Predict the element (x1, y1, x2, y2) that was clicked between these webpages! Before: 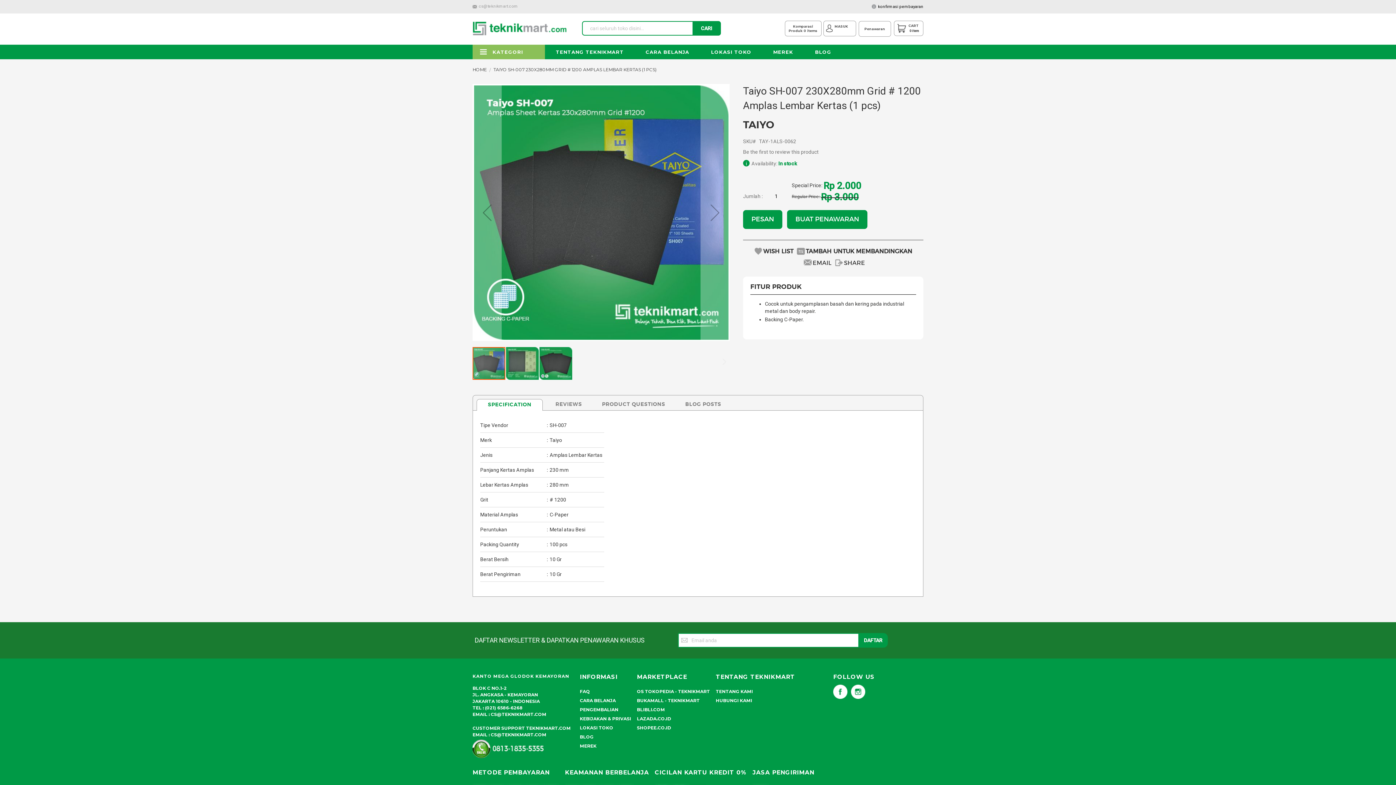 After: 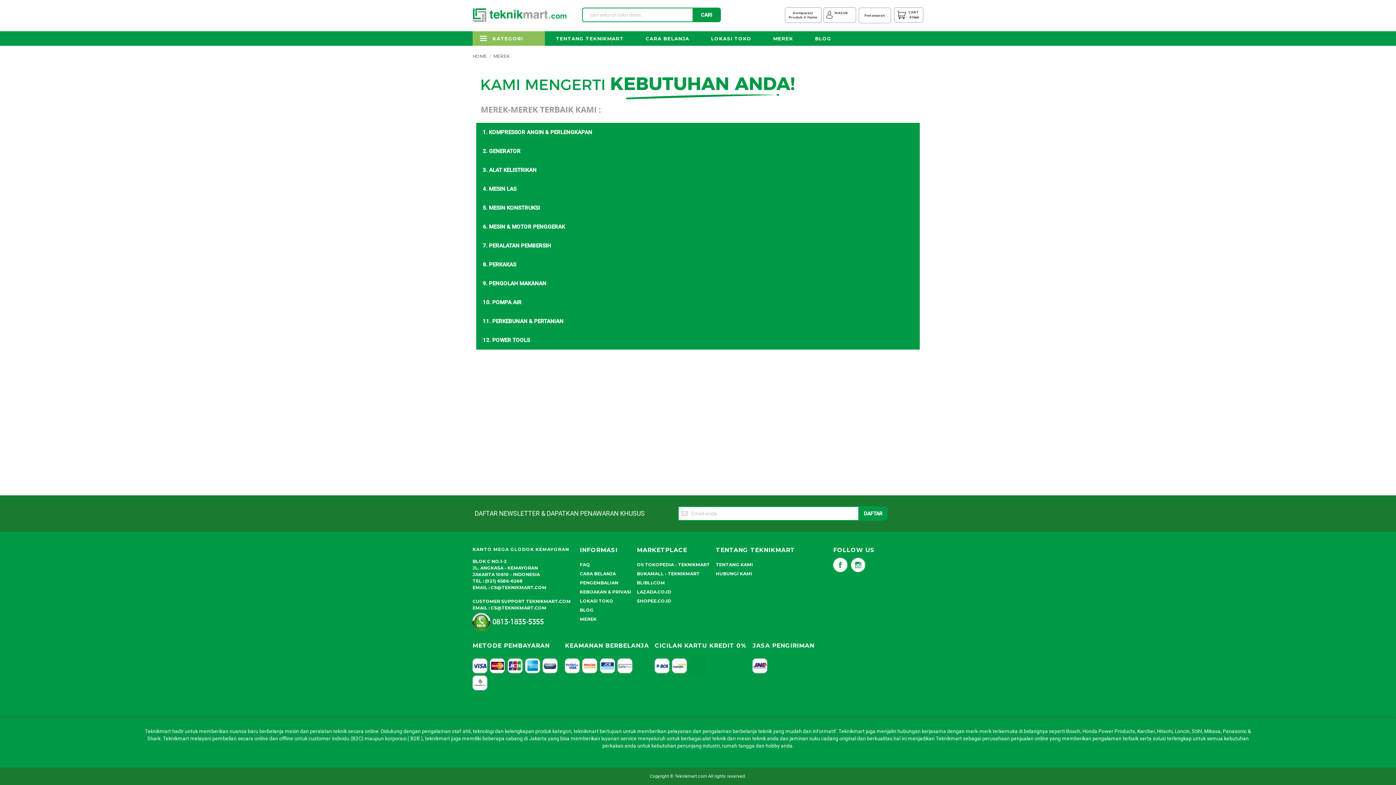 Action: bbox: (580, 703, 596, 709) label: MEREK